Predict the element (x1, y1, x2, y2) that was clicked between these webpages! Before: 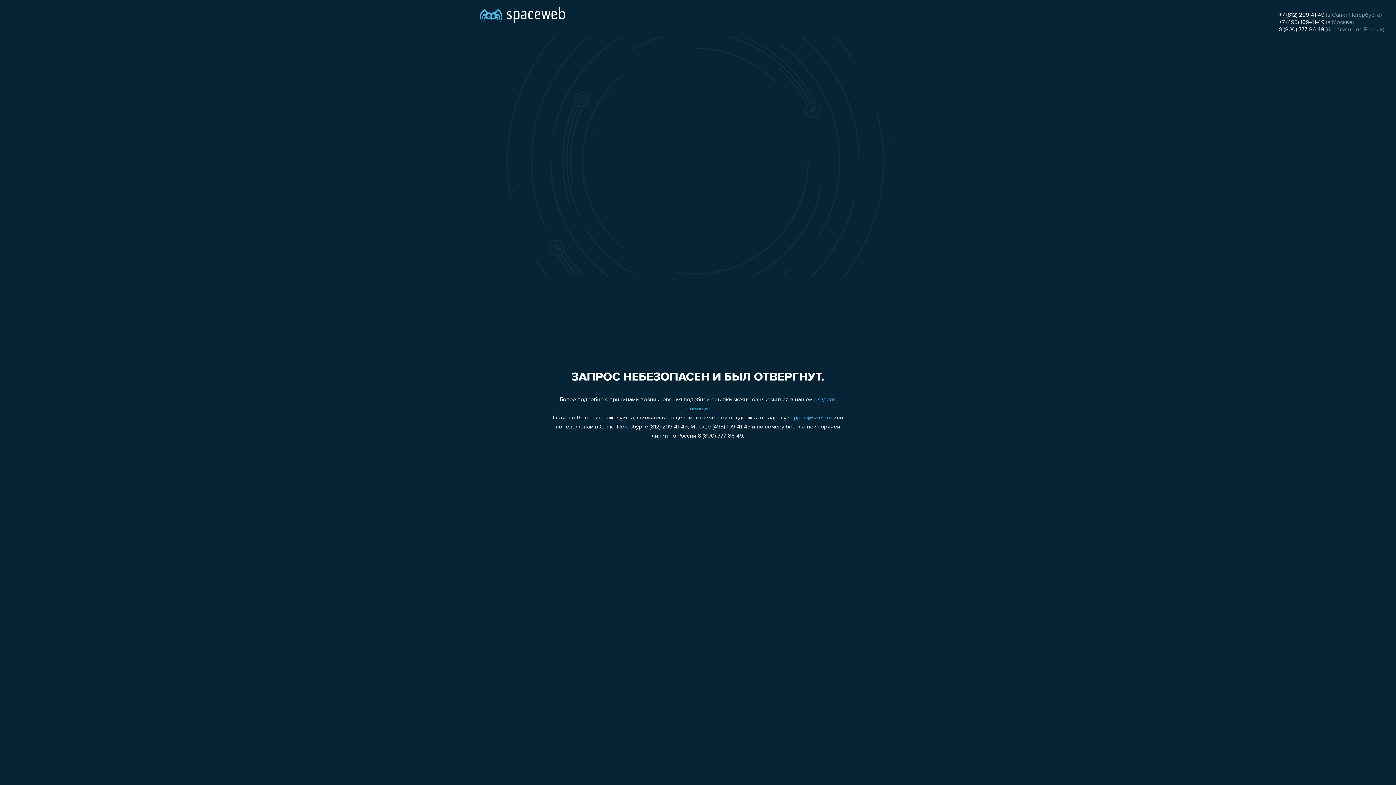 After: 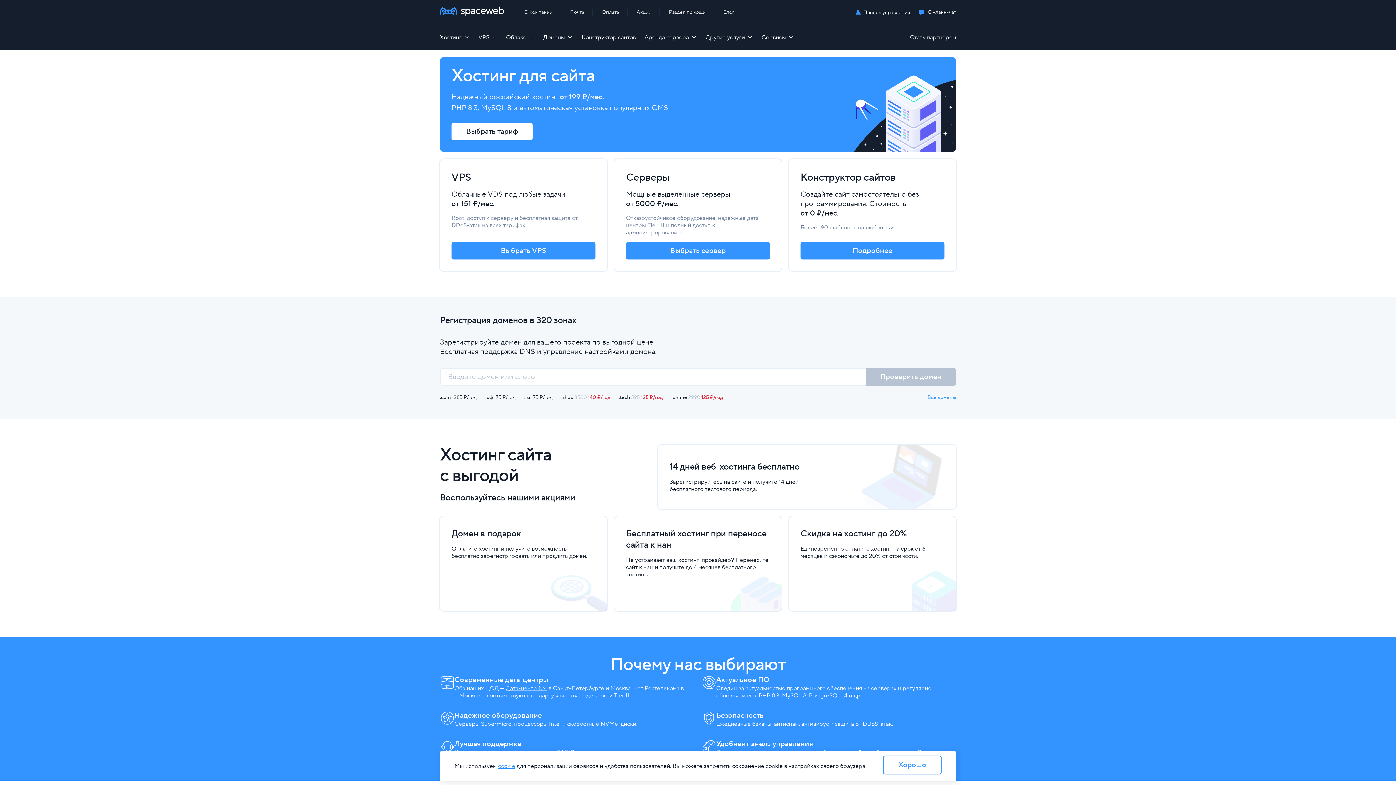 Action: bbox: (480, 0, 565, 25)